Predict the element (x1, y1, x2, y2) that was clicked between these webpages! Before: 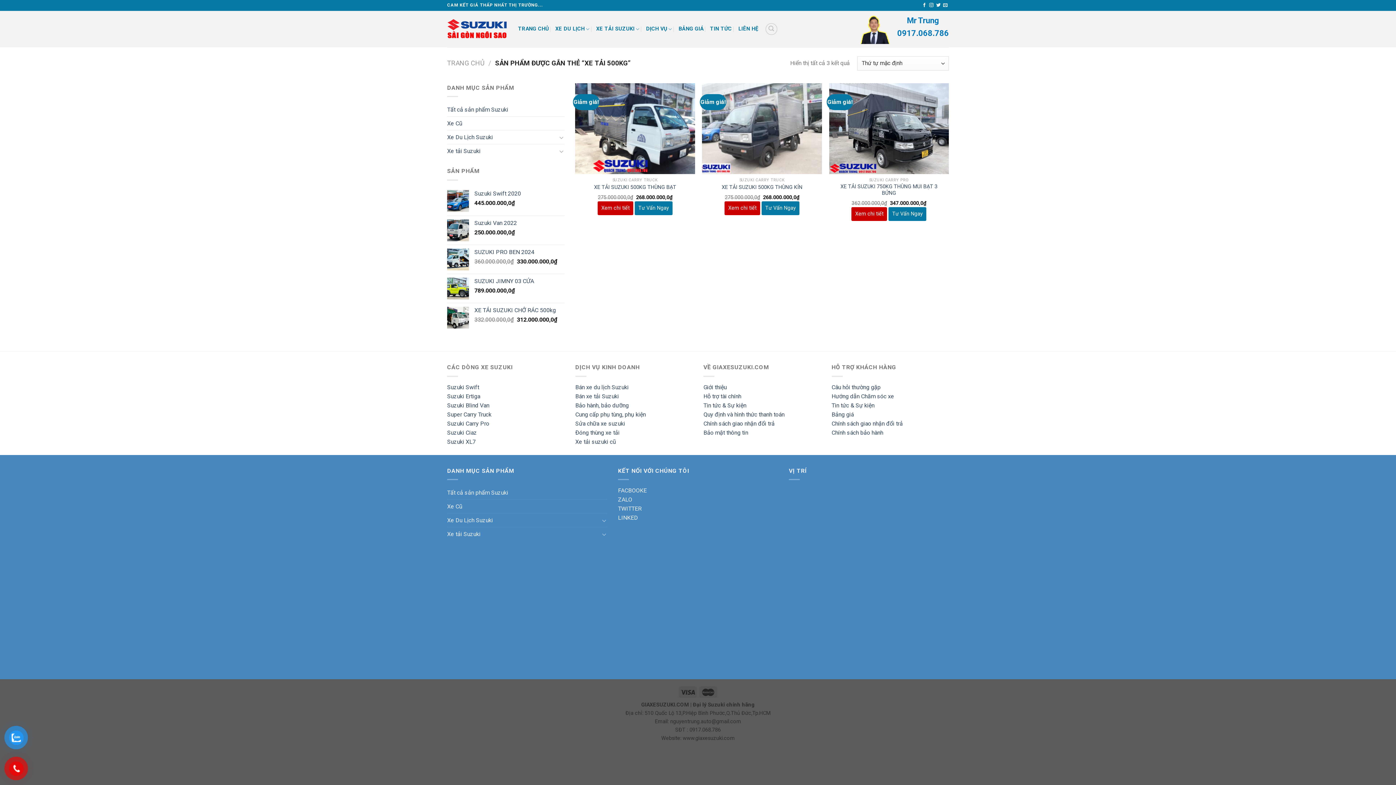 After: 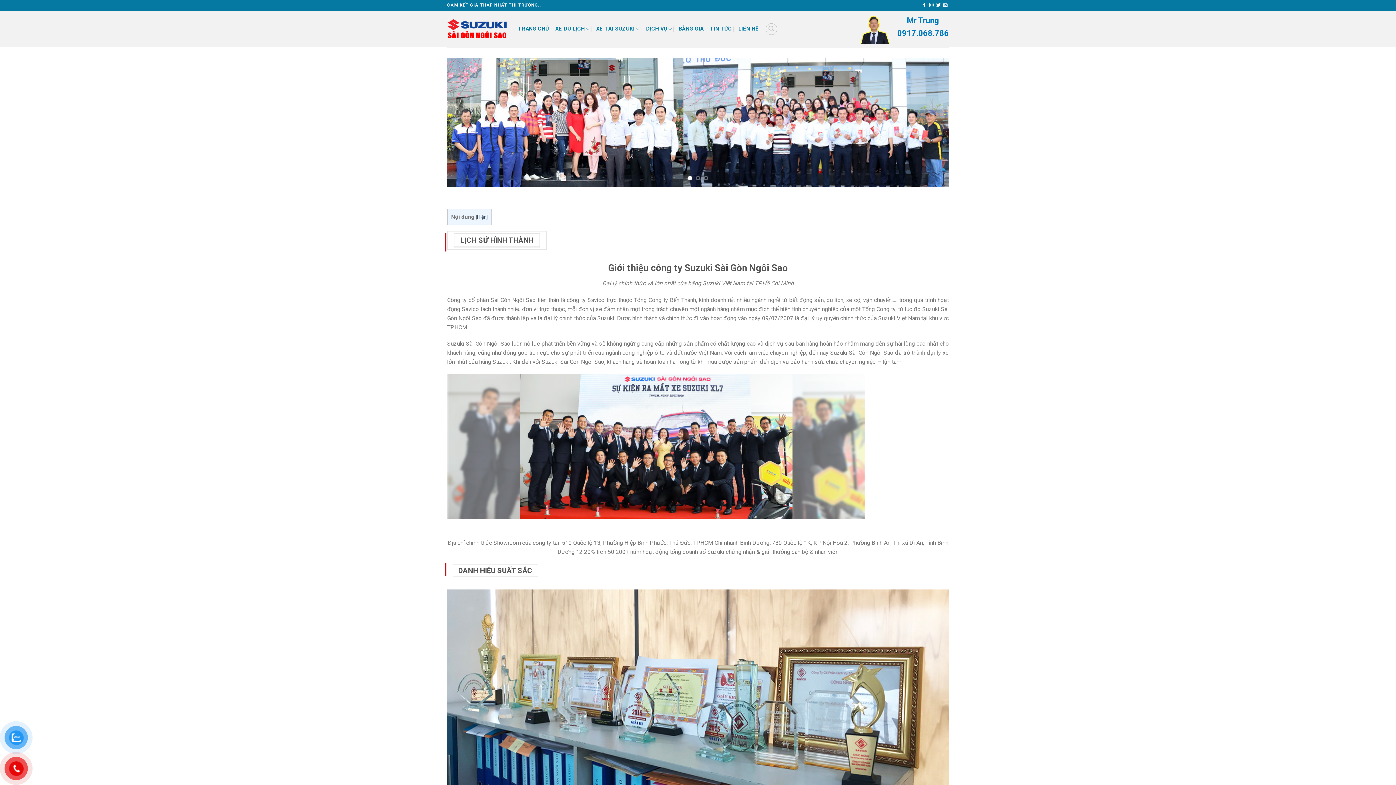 Action: label: Giới thiệu bbox: (703, 383, 726, 390)